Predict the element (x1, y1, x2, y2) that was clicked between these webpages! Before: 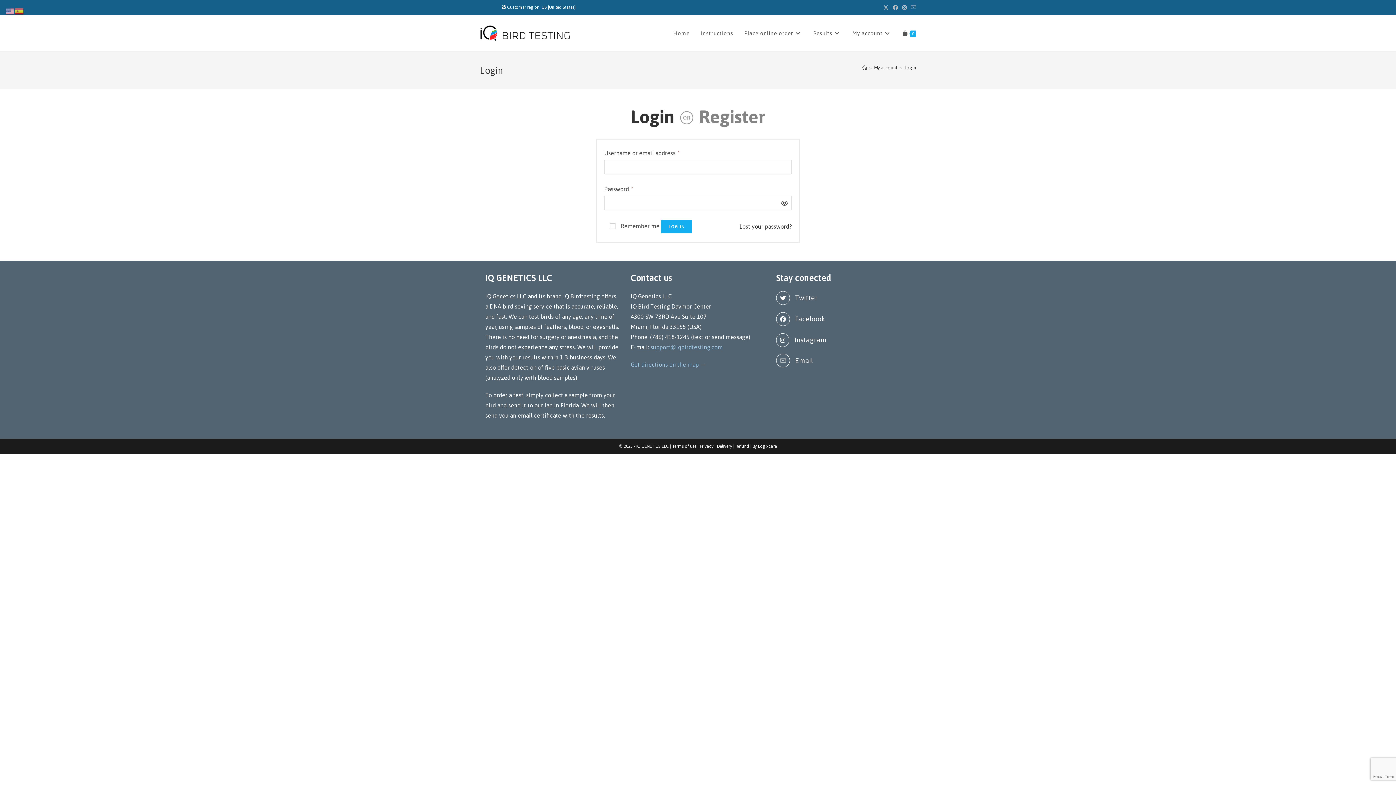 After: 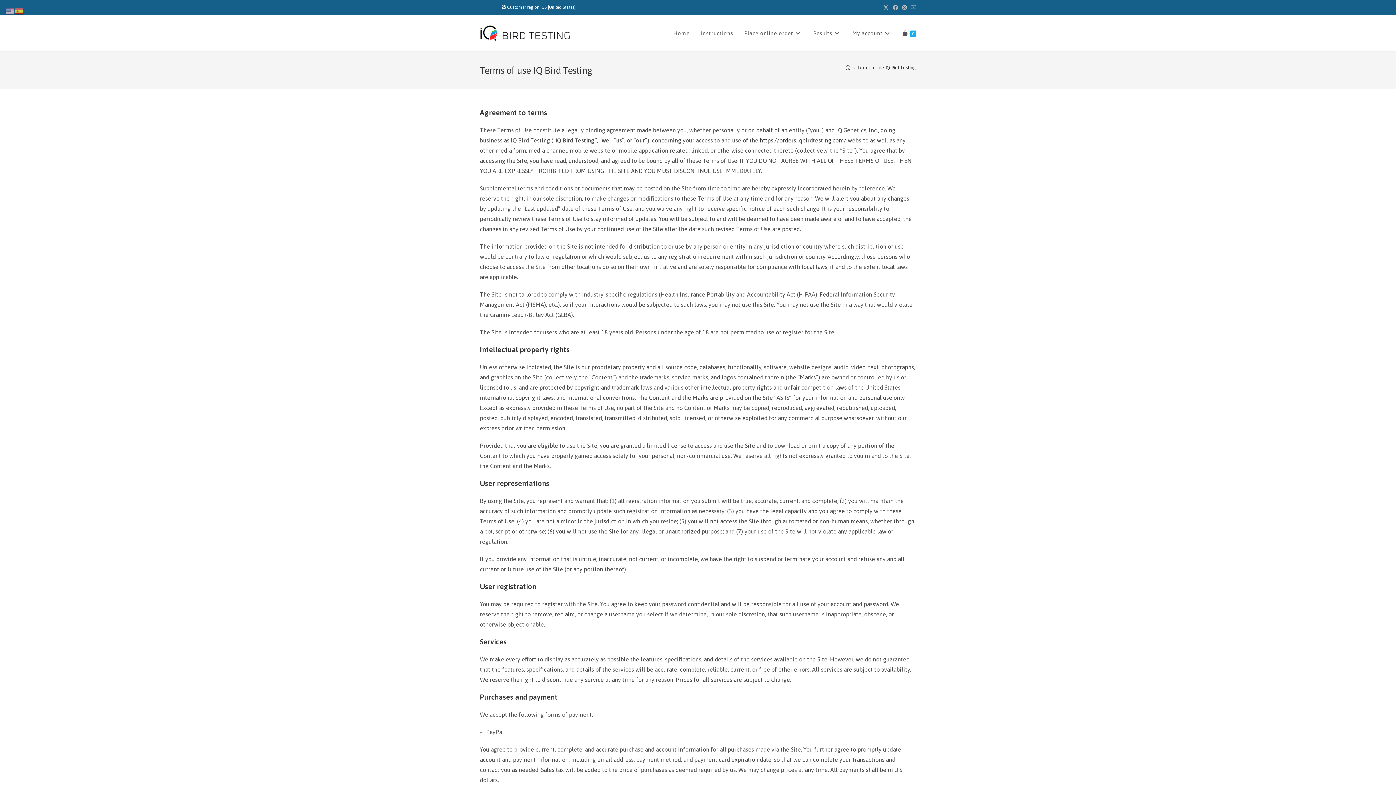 Action: label: Terms of use bbox: (672, 444, 696, 449)